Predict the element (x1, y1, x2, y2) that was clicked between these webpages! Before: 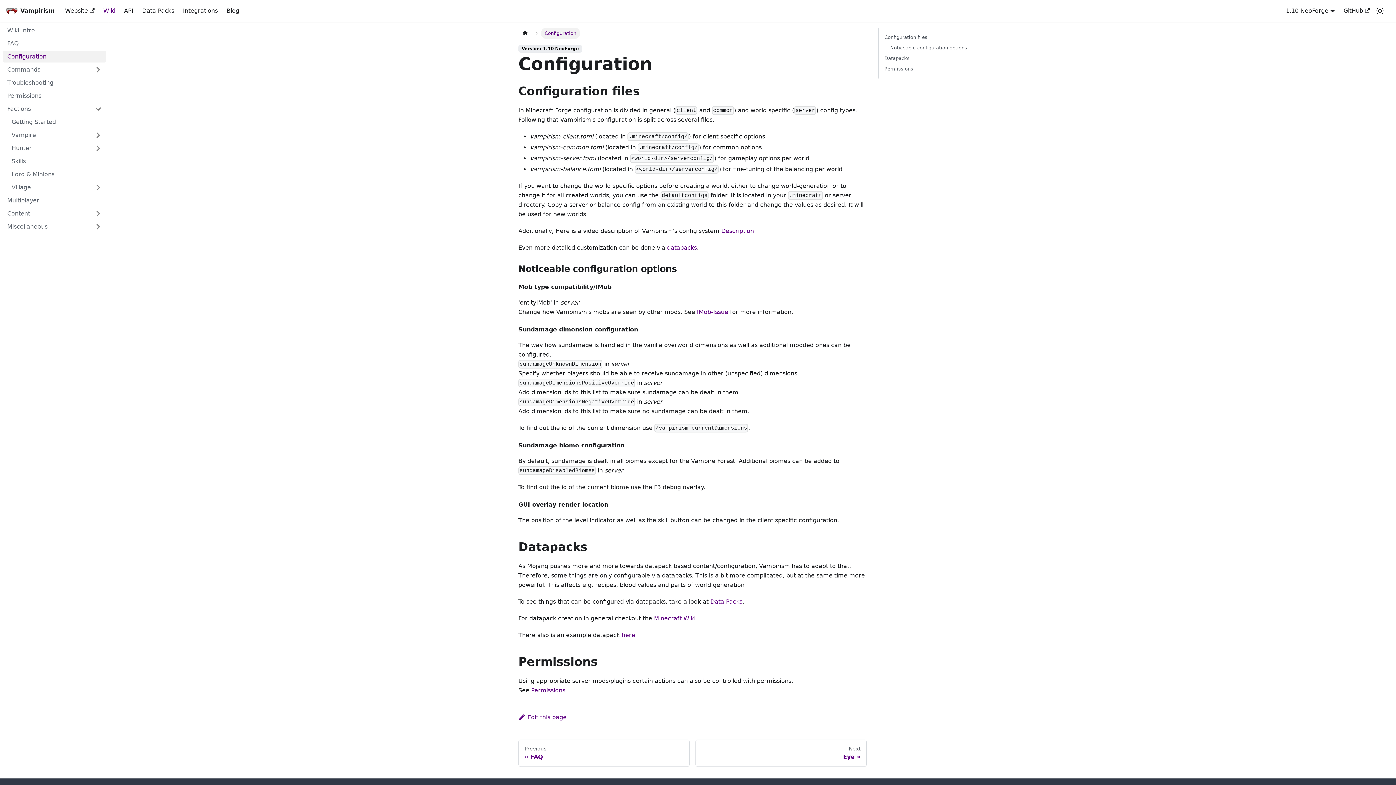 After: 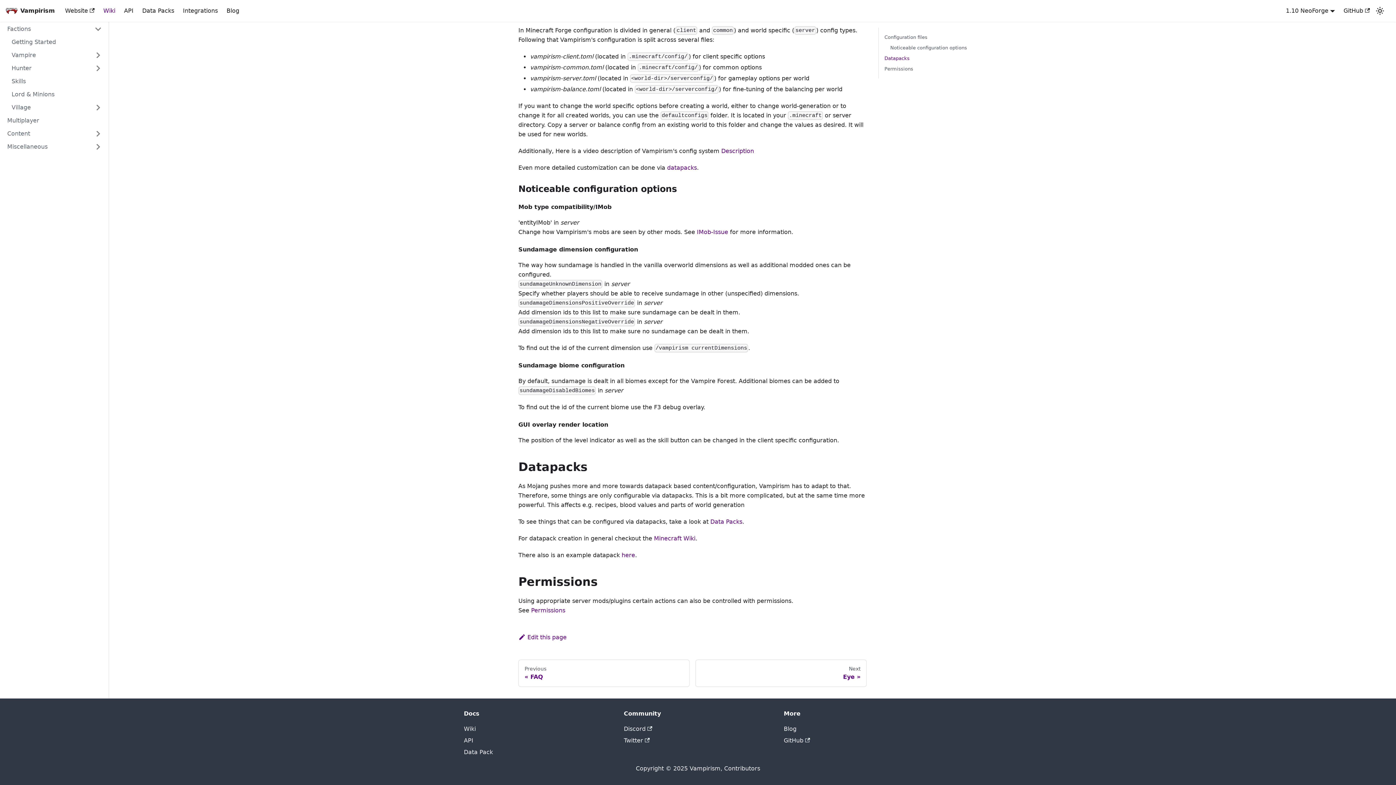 Action: bbox: (884, 54, 984, 62) label: Datapacks